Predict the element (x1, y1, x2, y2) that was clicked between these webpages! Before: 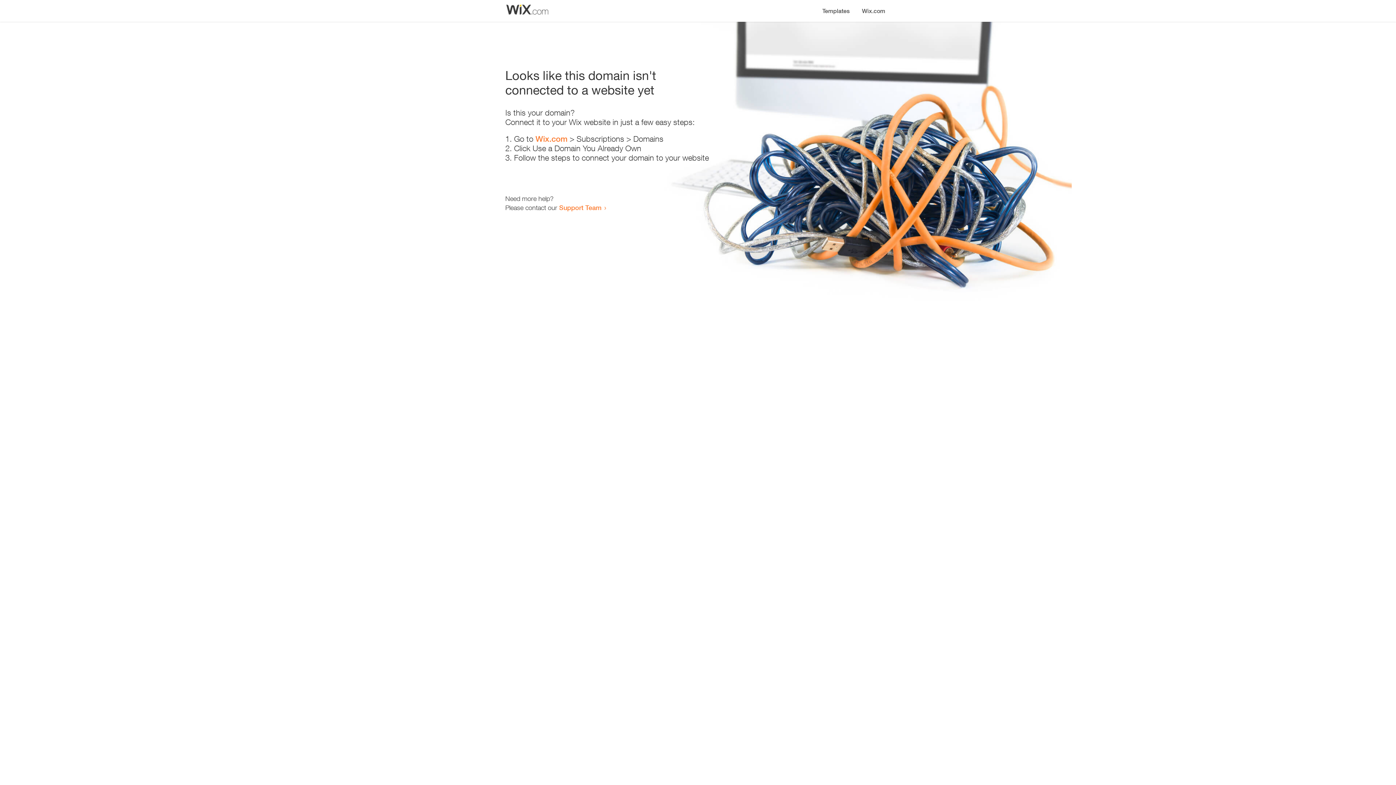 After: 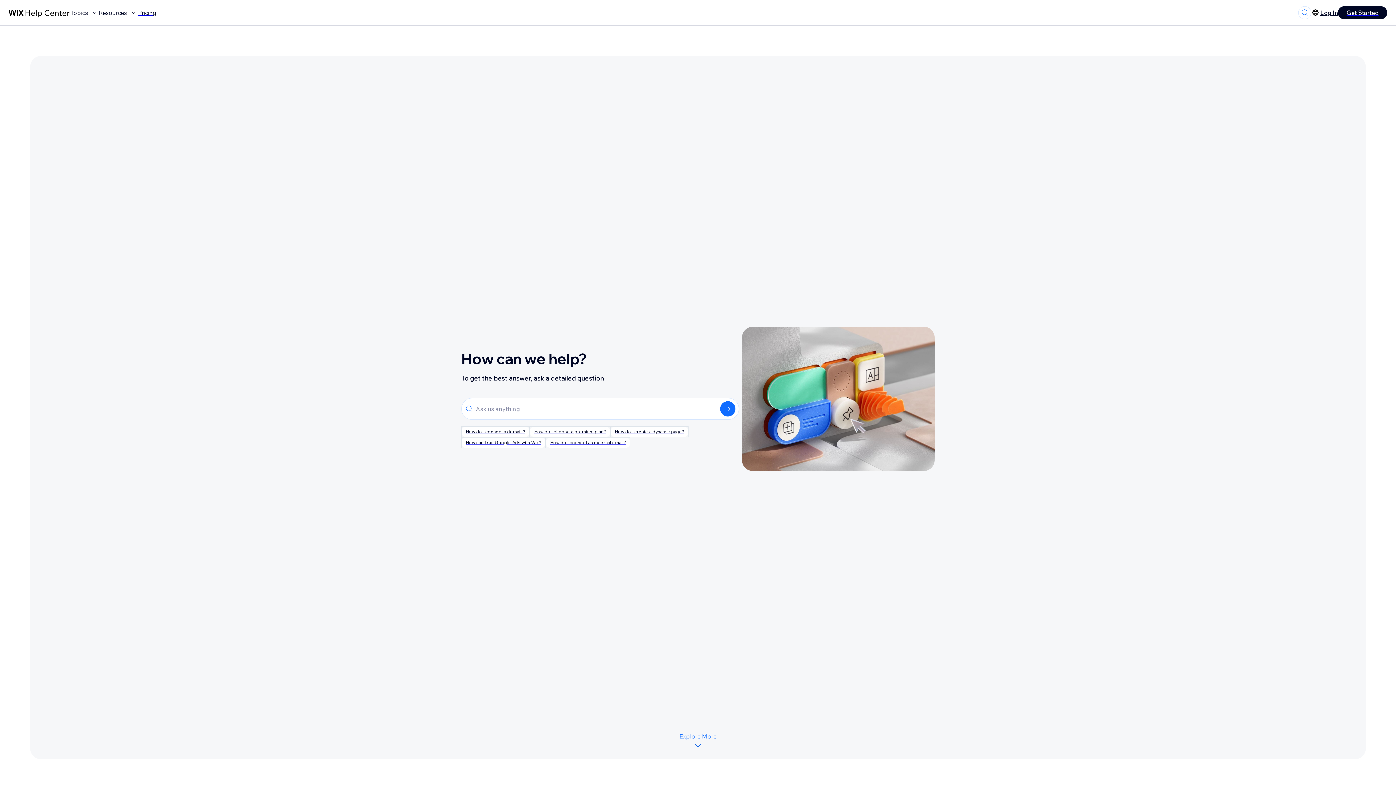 Action: label: Support Team bbox: (559, 203, 601, 211)